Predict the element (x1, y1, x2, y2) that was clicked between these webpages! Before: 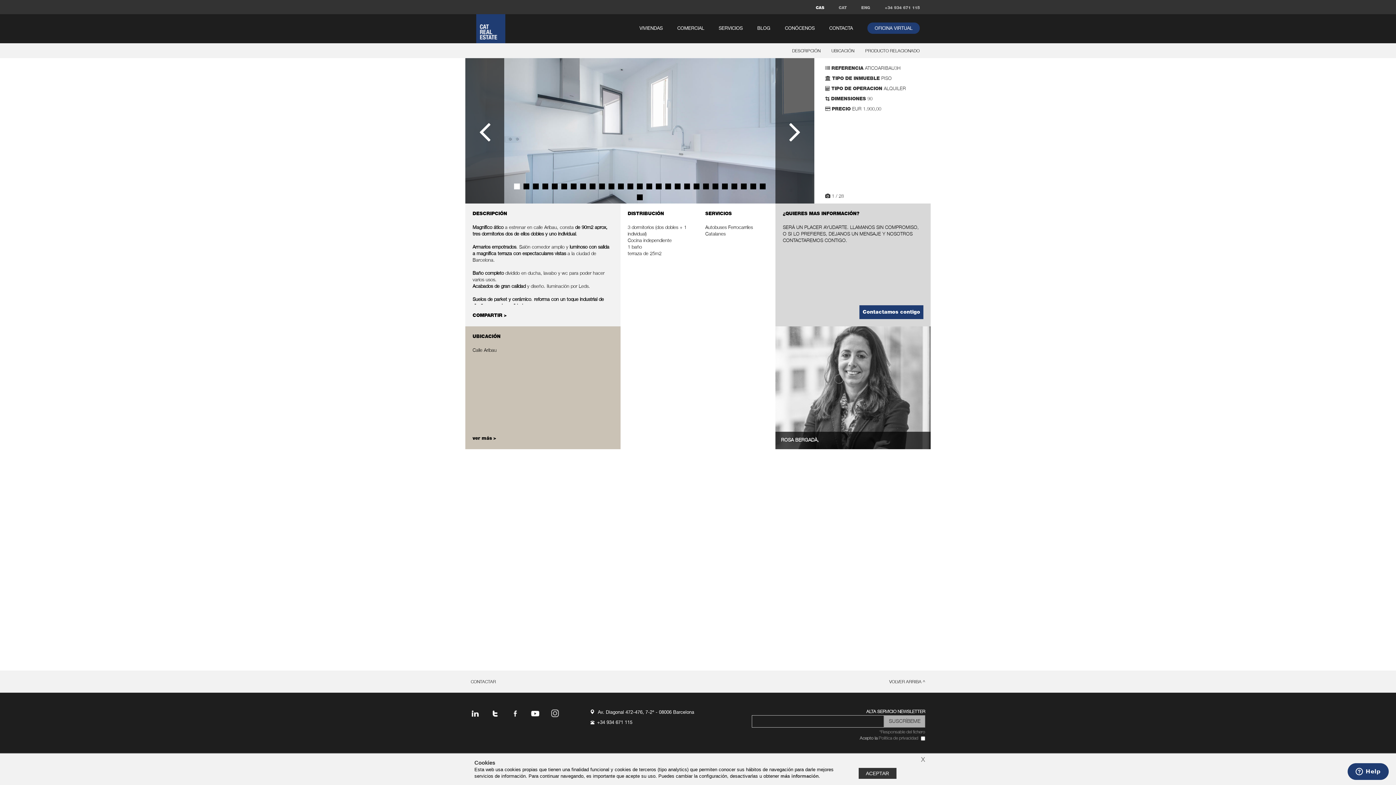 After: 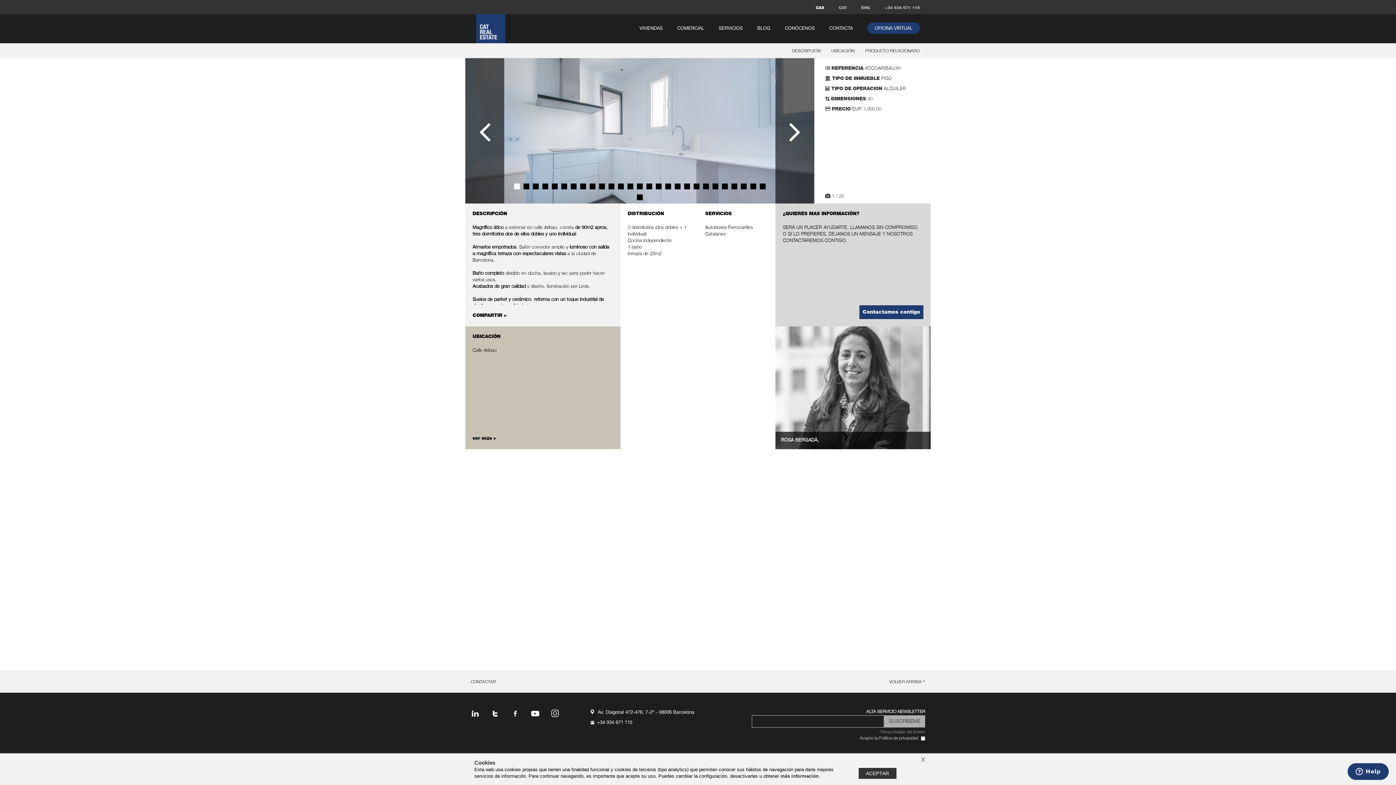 Action: label: Política de privacidad bbox: (878, 736, 918, 742)